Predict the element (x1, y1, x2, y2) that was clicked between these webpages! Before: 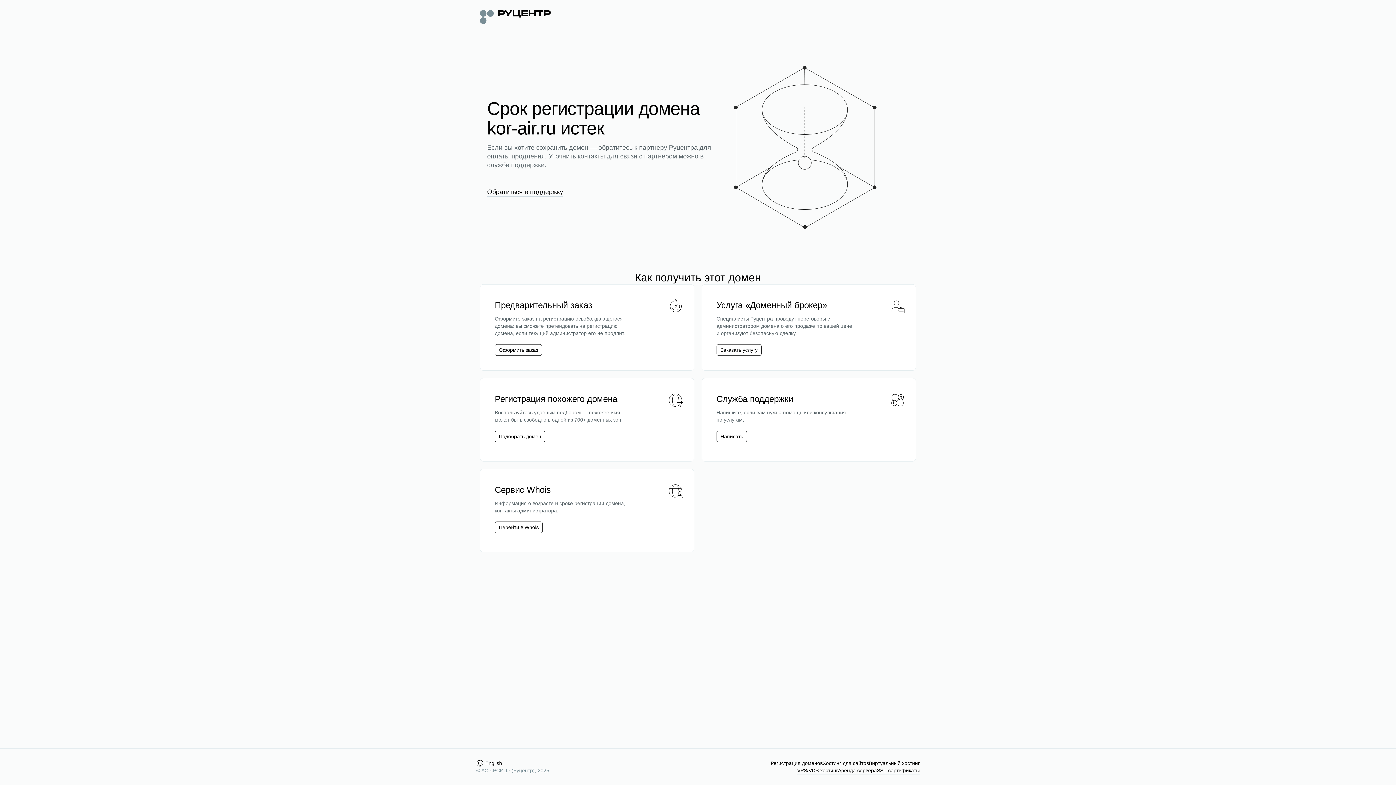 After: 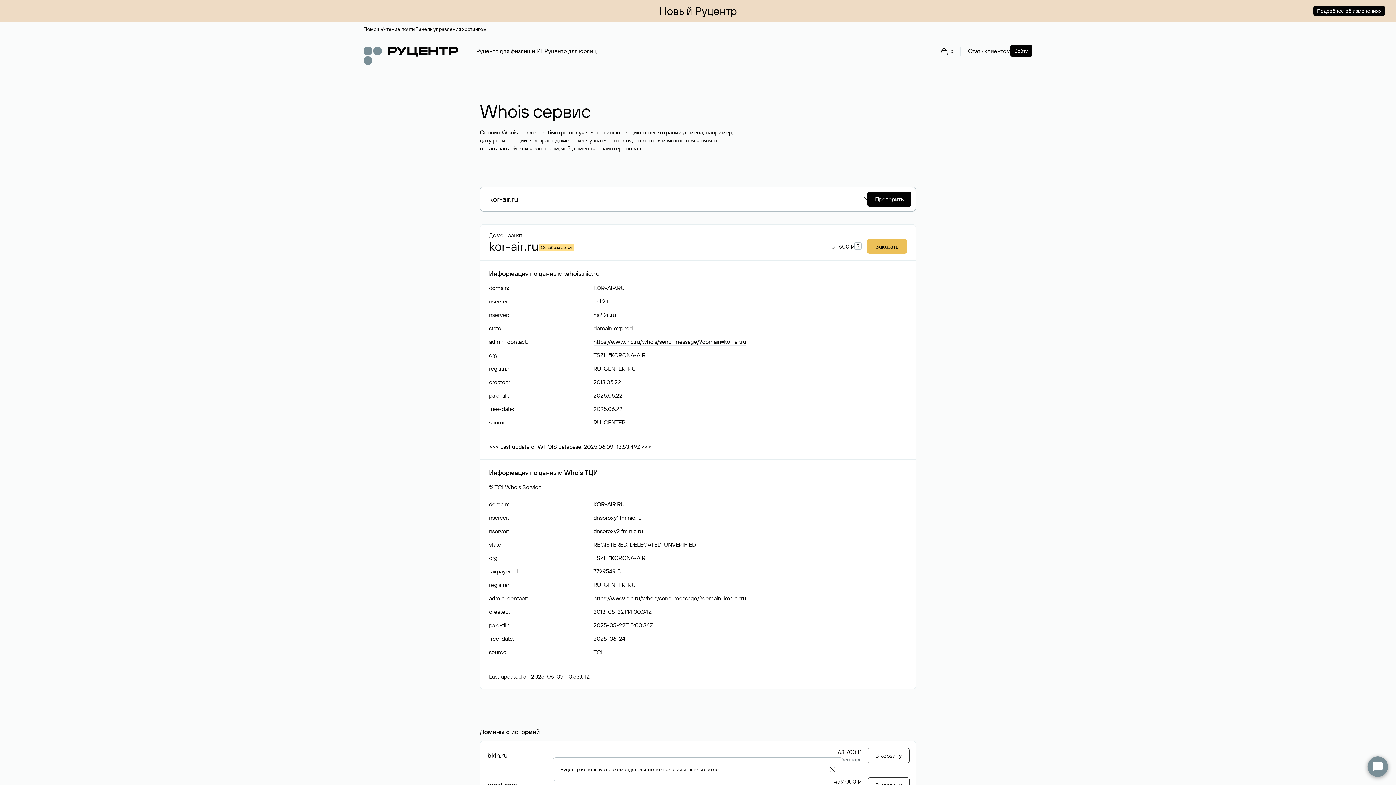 Action: bbox: (494, 521, 542, 533) label: Перейти в Whois